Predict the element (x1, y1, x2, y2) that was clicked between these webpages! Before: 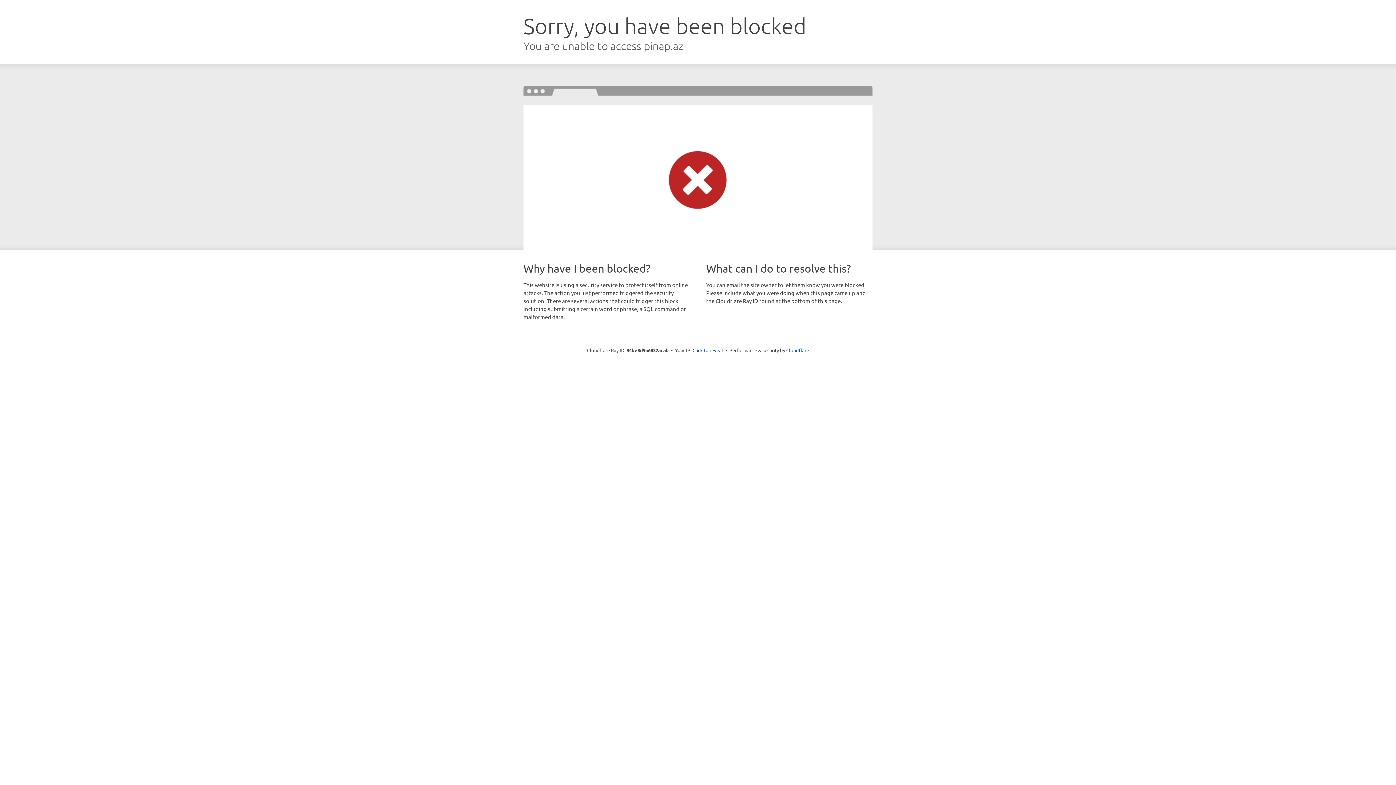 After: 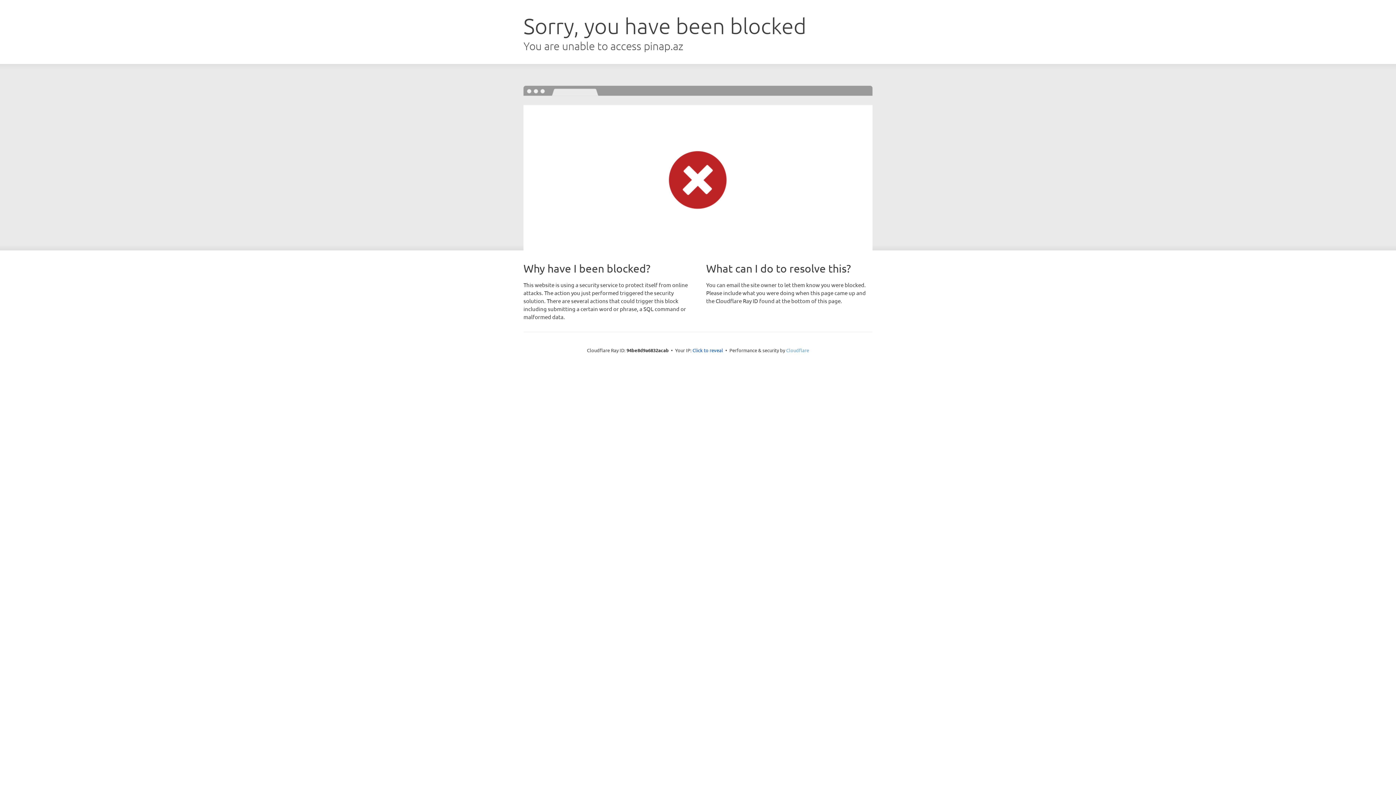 Action: bbox: (786, 347, 809, 353) label: Cloudflare